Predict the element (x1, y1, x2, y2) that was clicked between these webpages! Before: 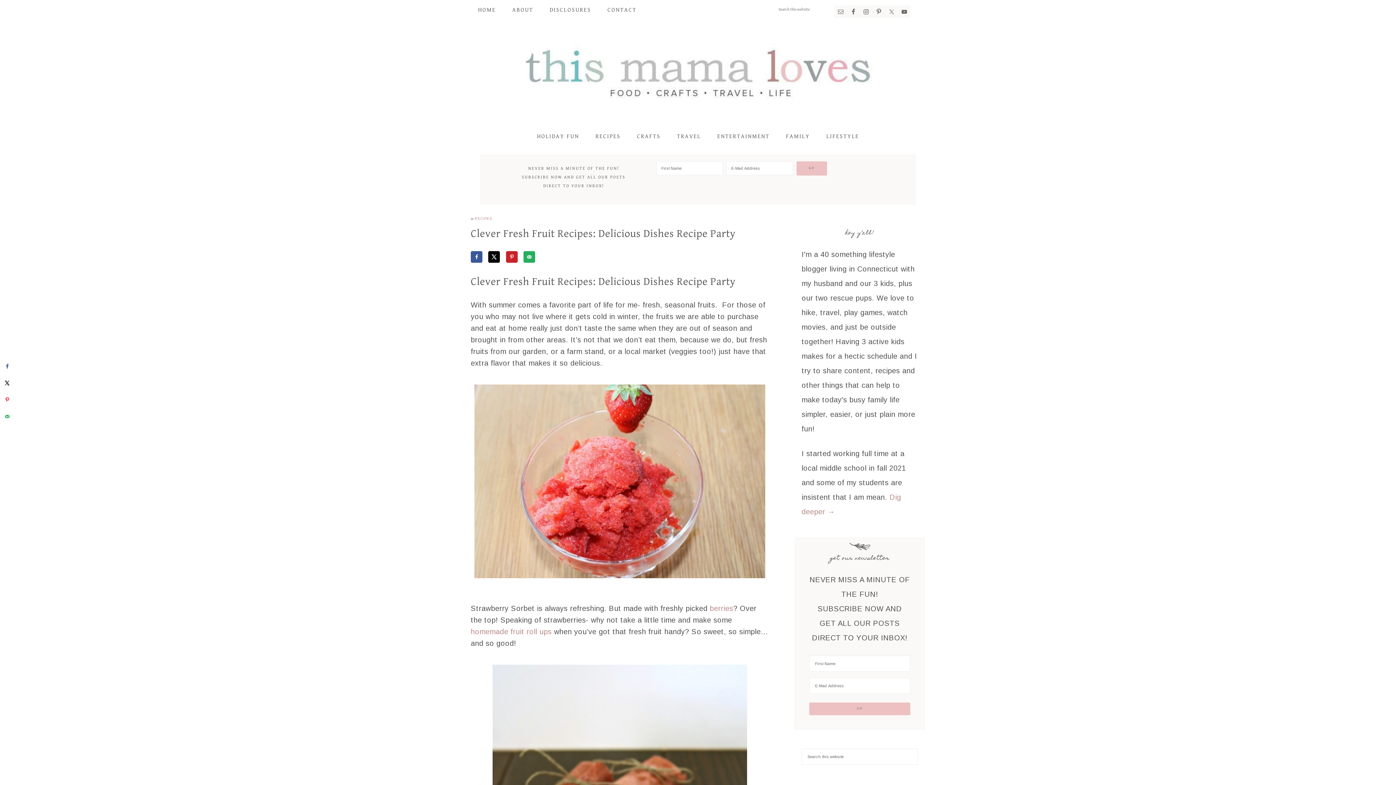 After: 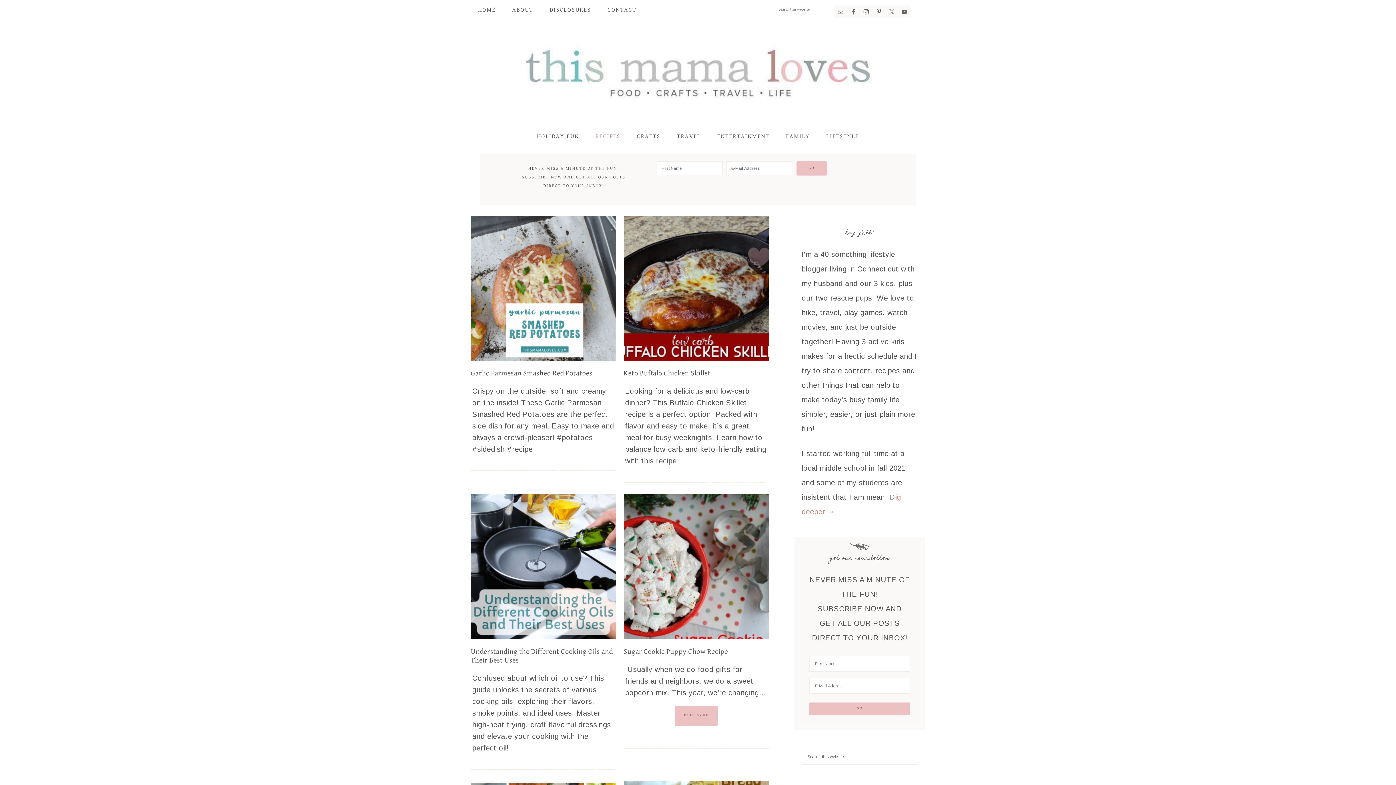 Action: bbox: (588, 126, 628, 146) label: RECIPES